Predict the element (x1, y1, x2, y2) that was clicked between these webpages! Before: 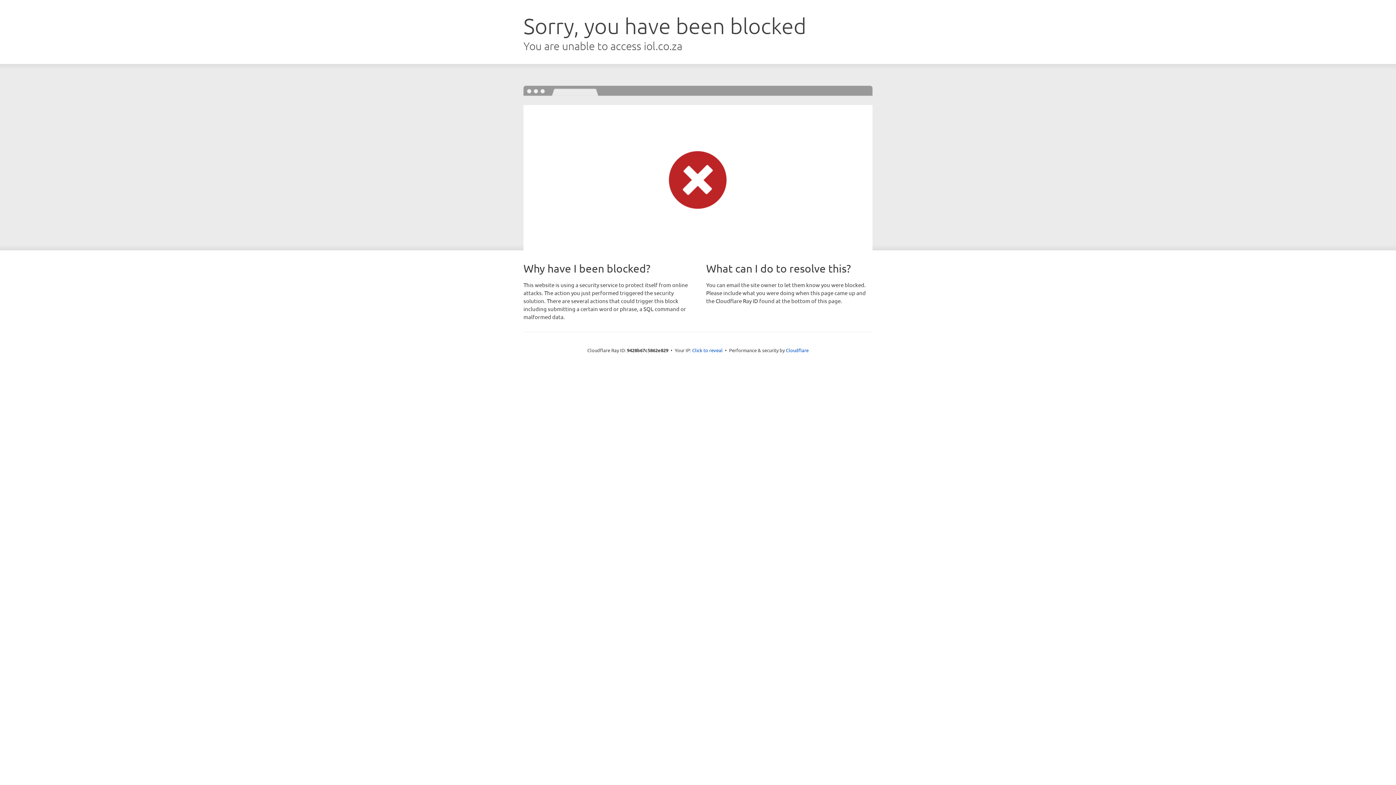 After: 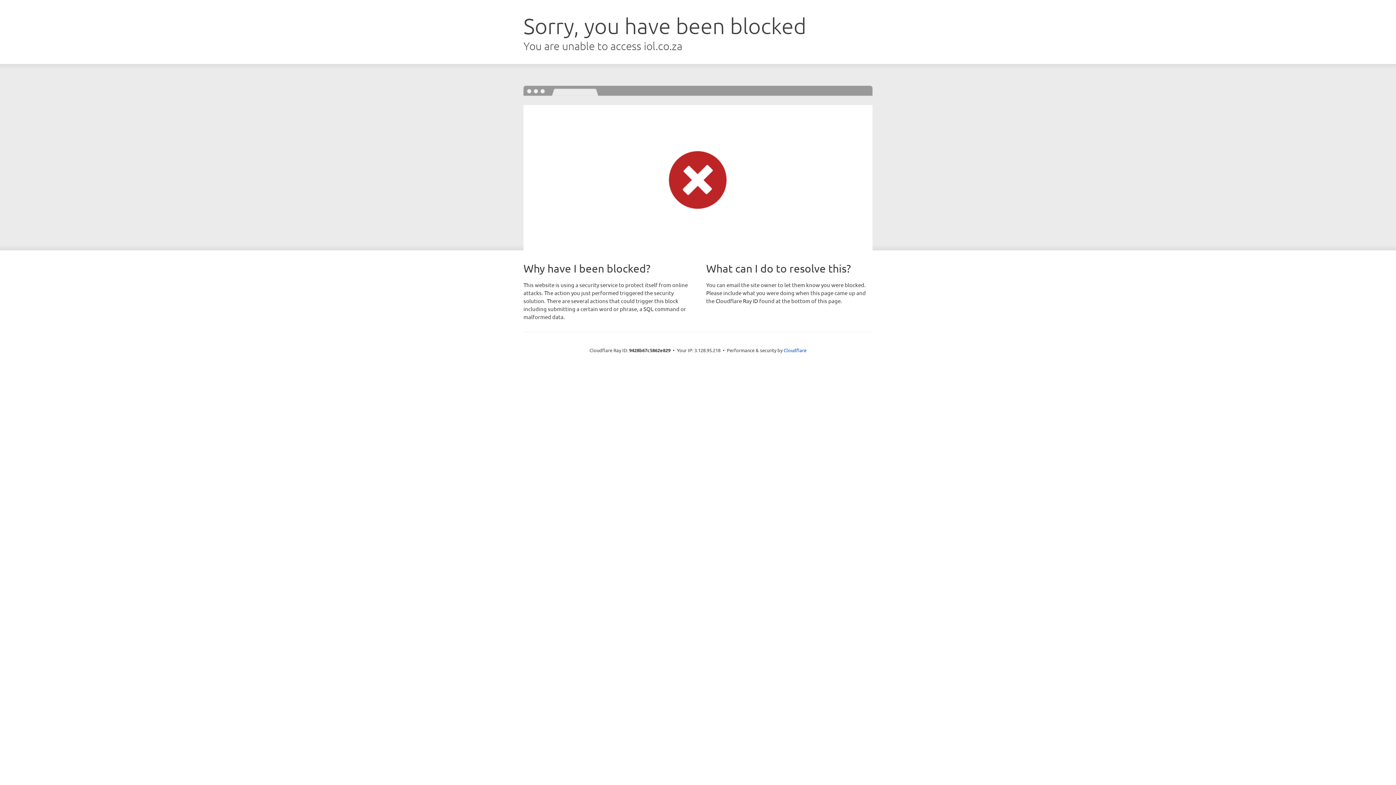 Action: label: Click to reveal bbox: (692, 346, 722, 353)